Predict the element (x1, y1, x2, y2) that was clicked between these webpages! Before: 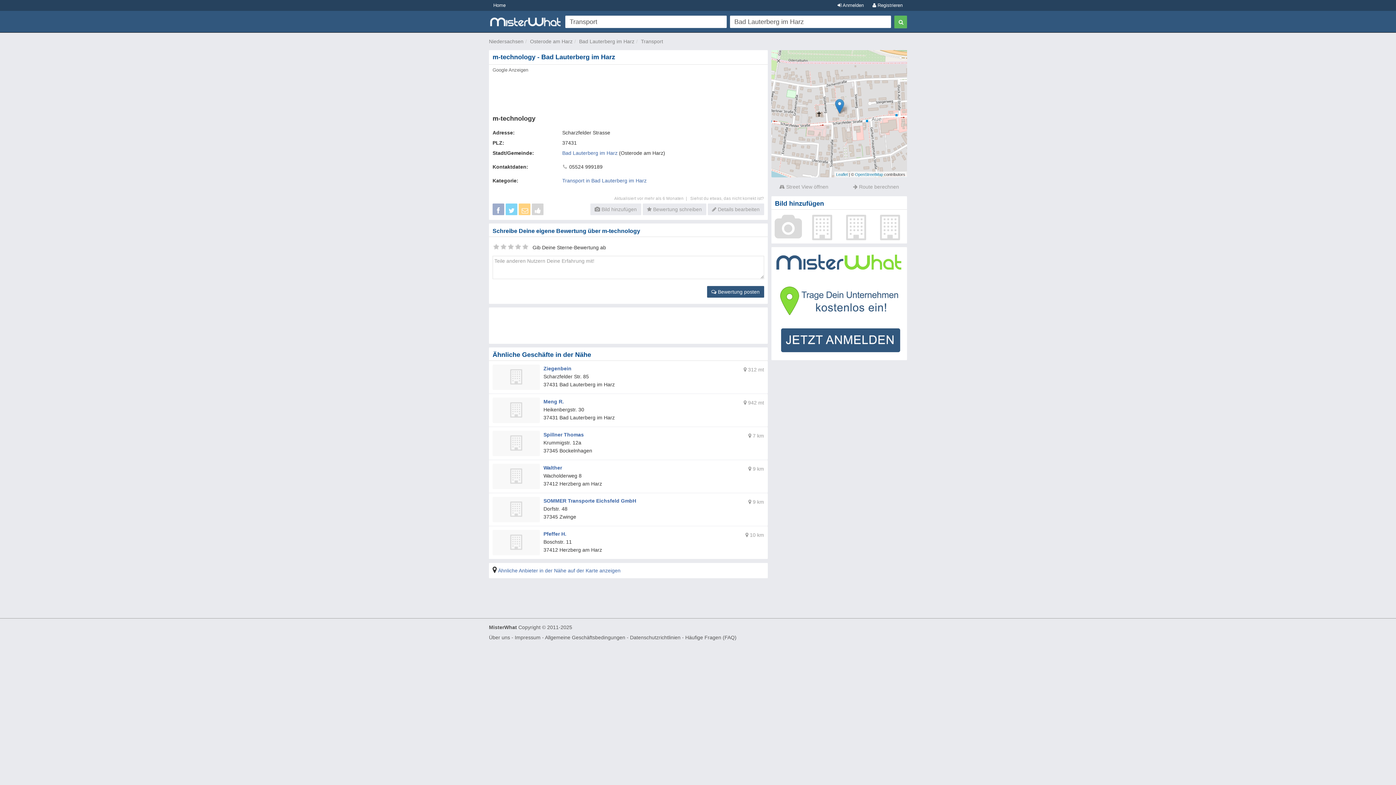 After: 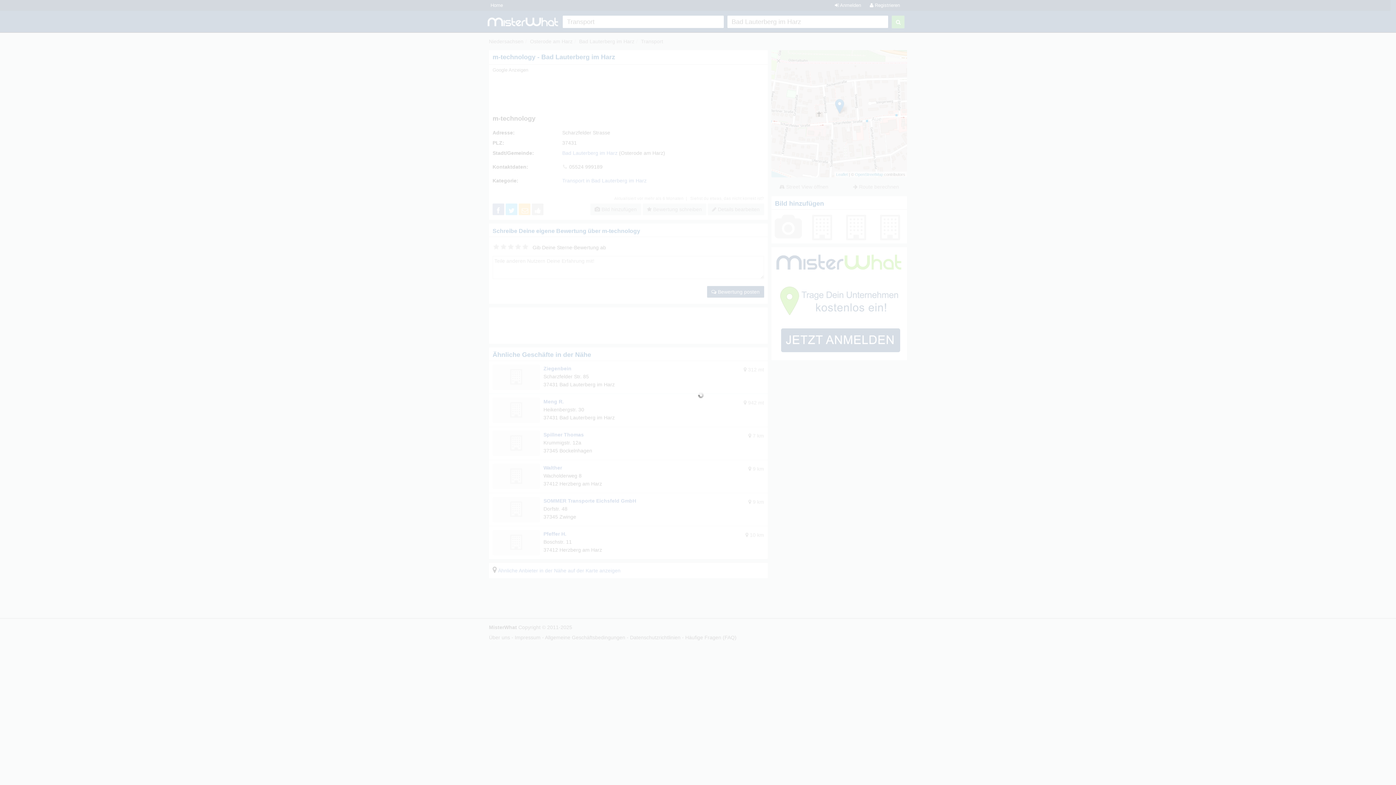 Action: bbox: (518, 208, 530, 214)